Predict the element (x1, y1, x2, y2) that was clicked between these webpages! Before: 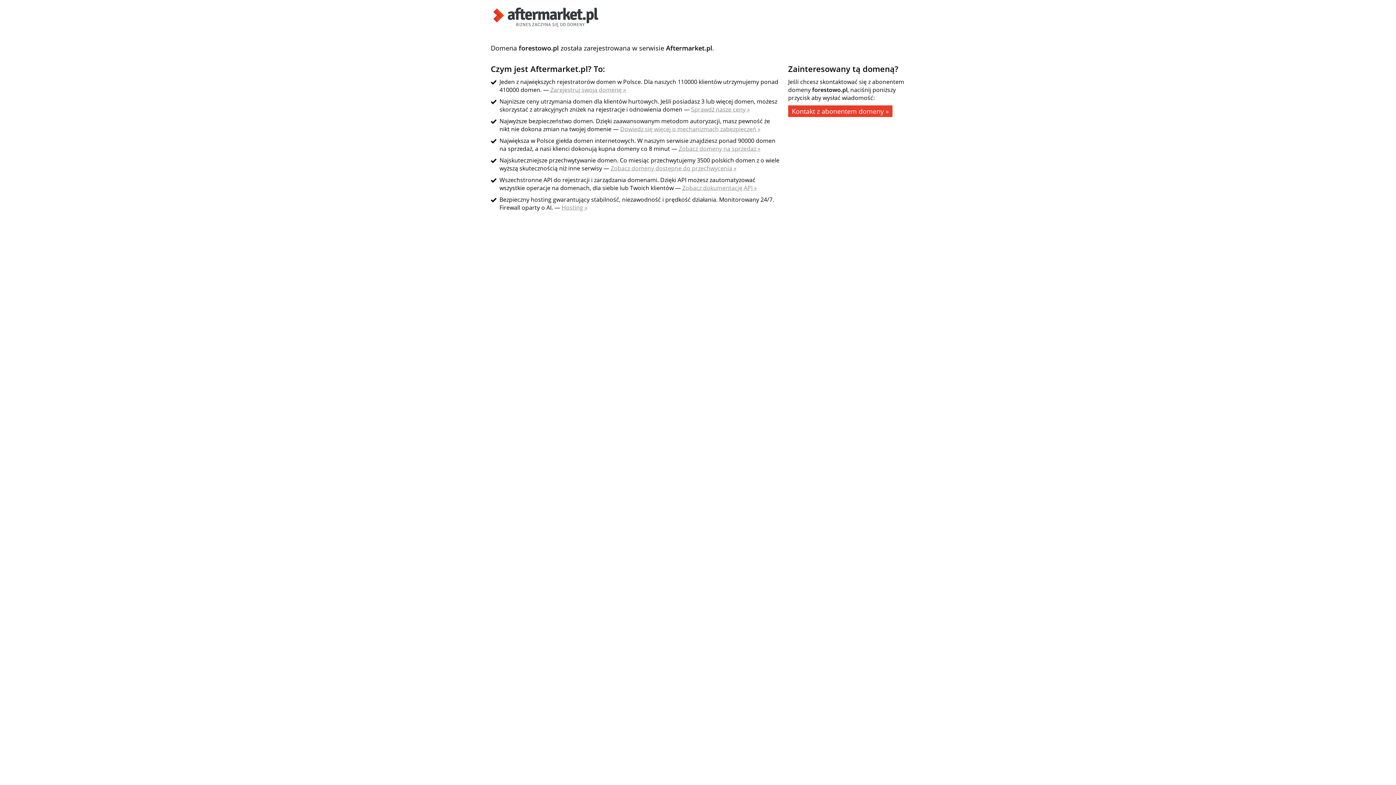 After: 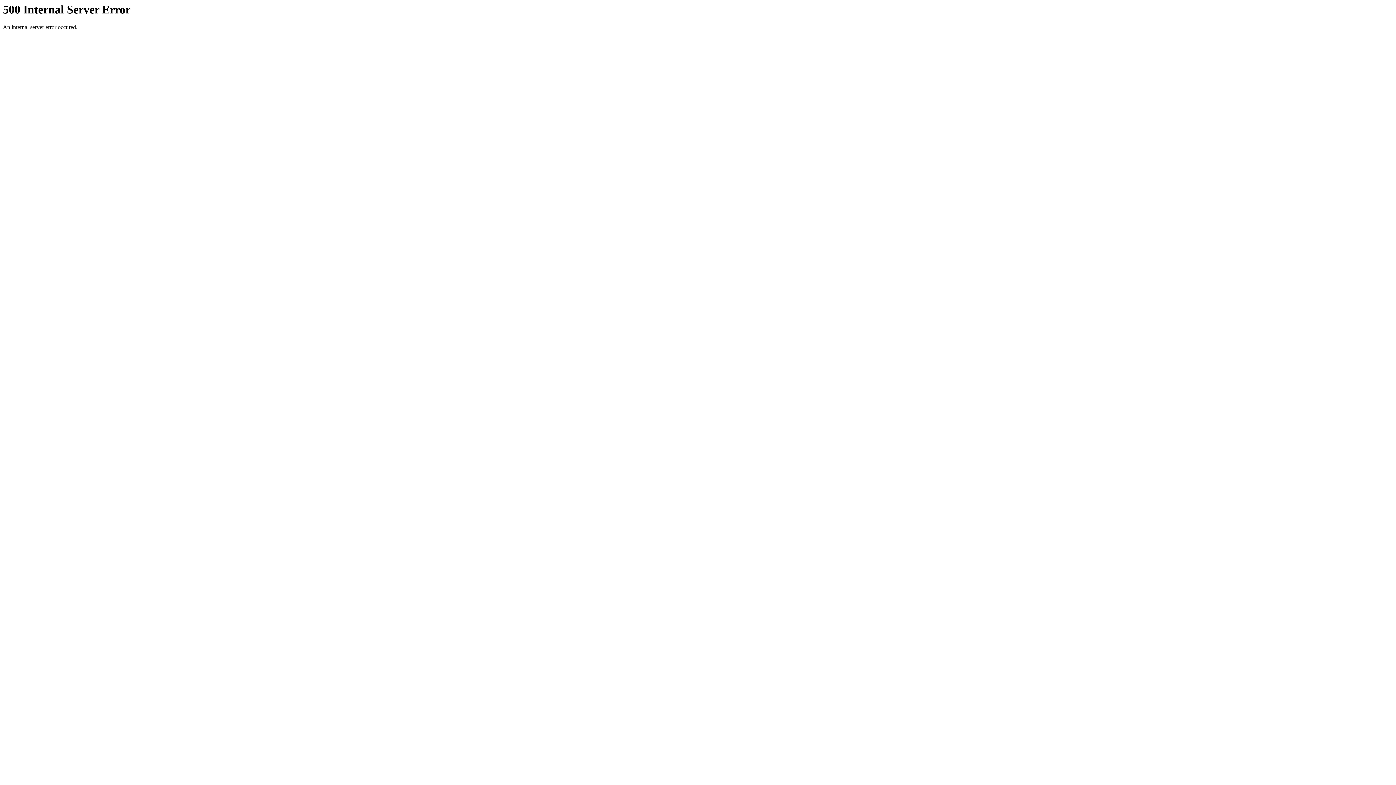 Action: bbox: (691, 105, 750, 113) label: Sprawdź nasze ceny »